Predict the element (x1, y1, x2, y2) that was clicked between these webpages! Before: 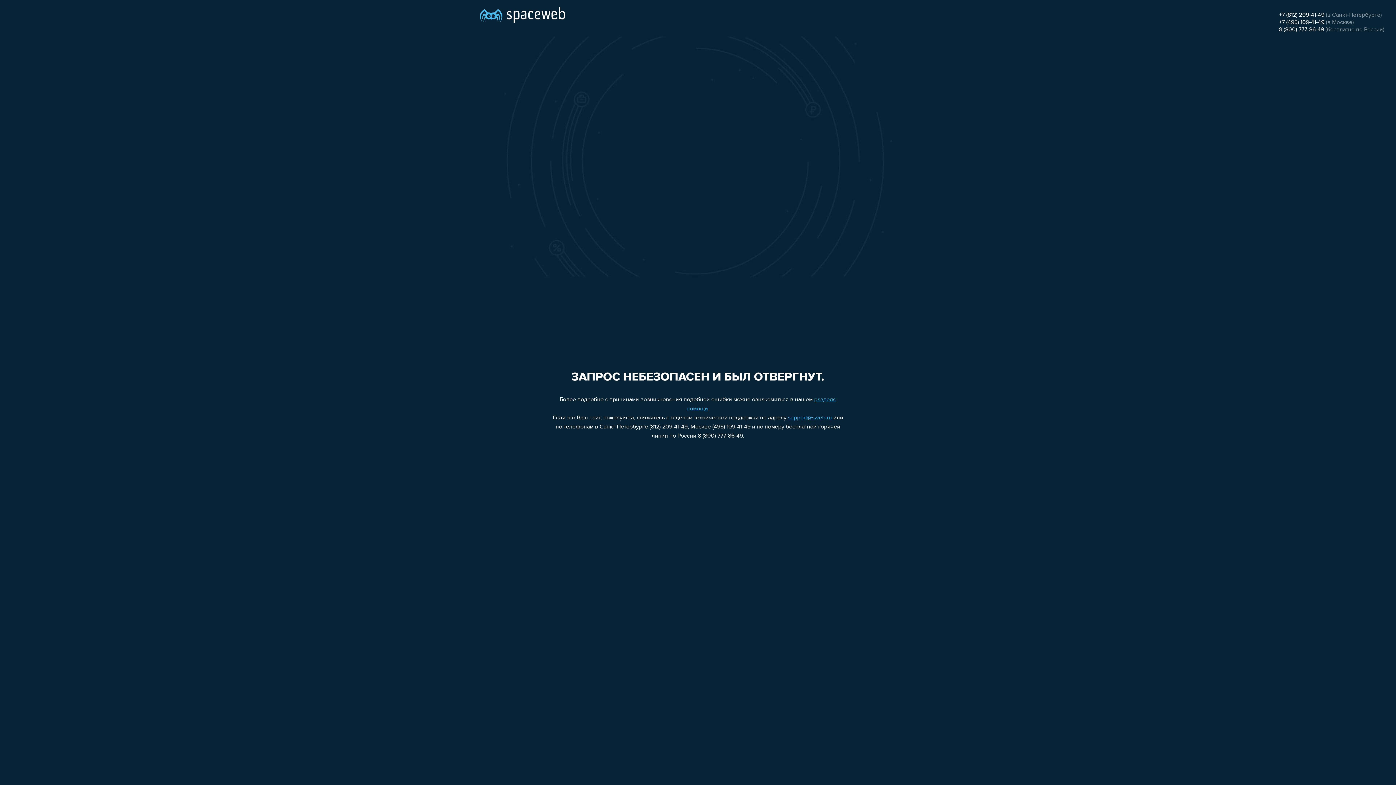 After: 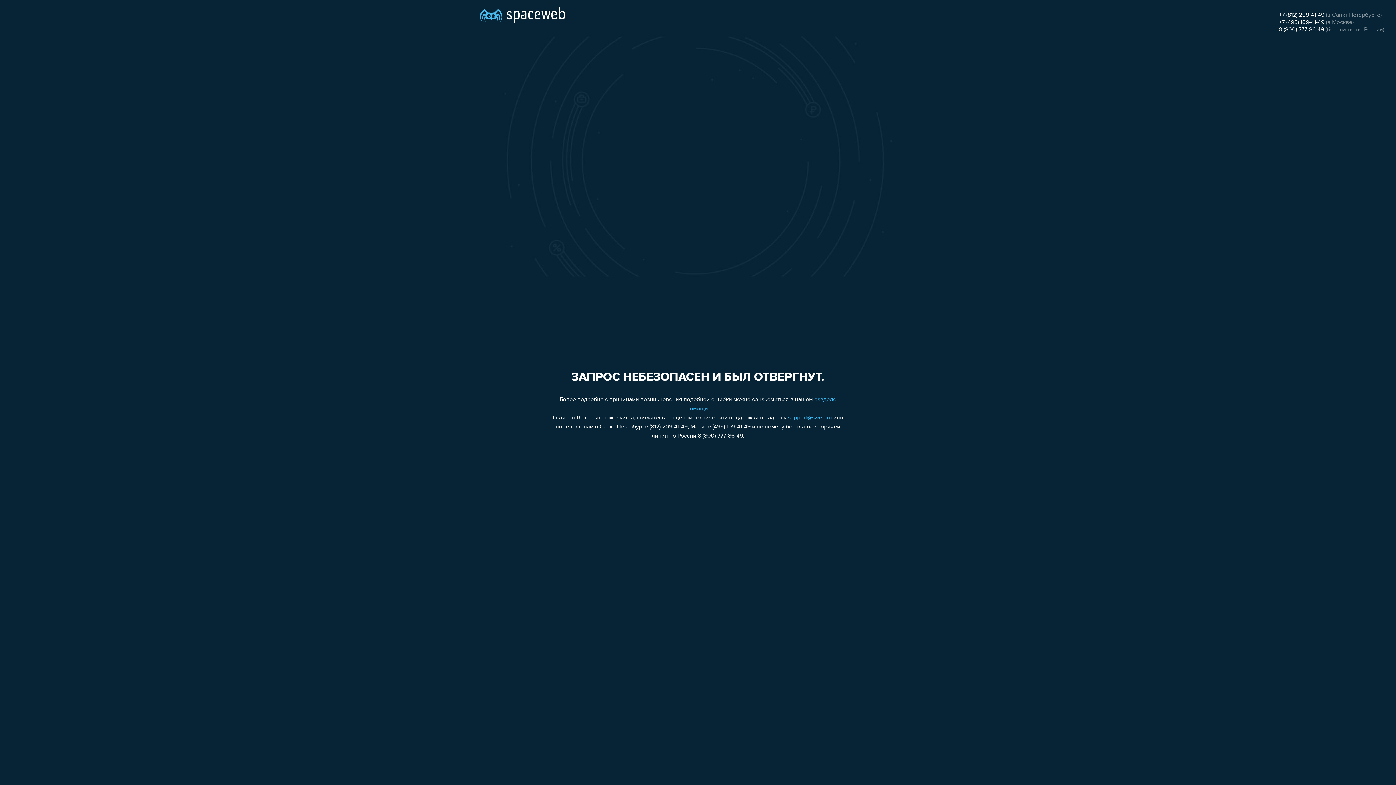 Action: bbox: (788, 415, 832, 421) label: support@sweb.ru